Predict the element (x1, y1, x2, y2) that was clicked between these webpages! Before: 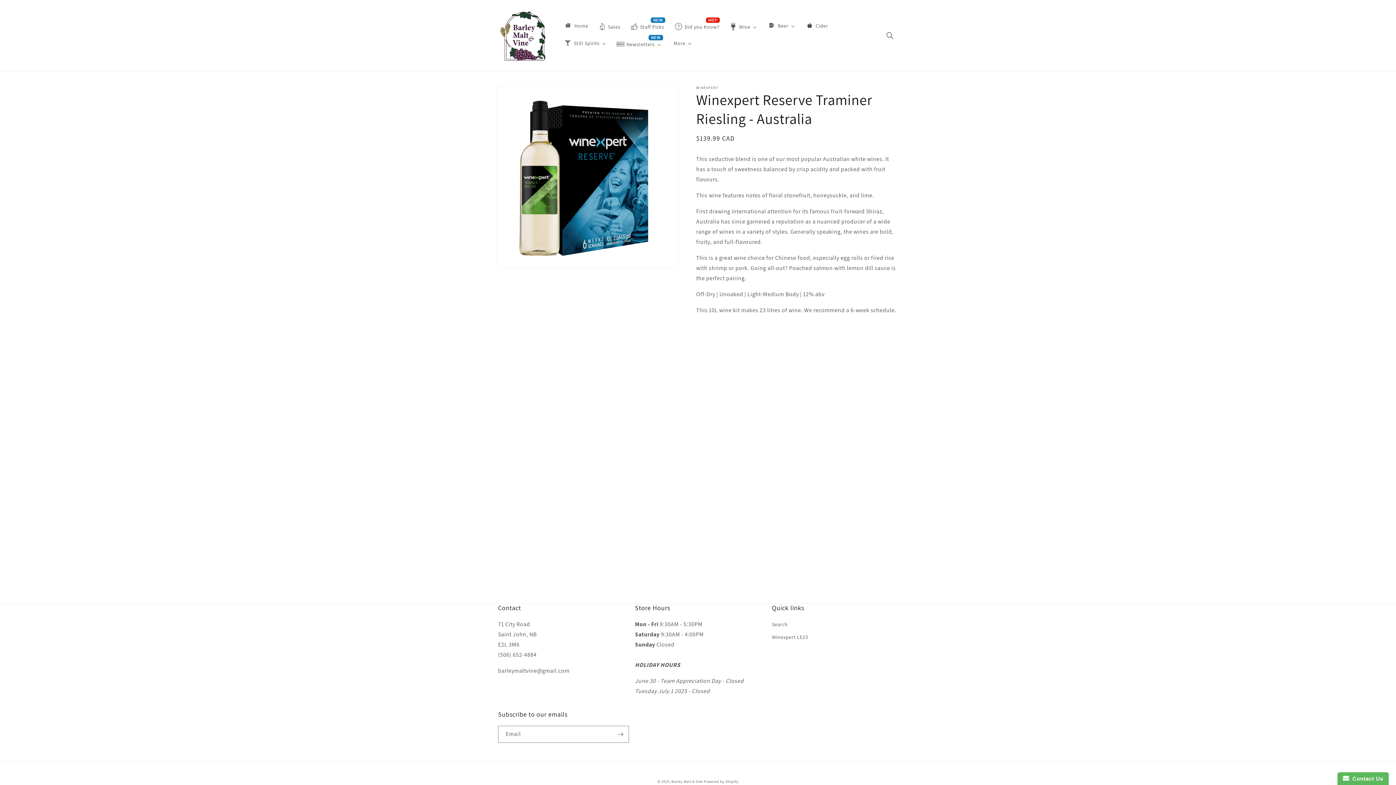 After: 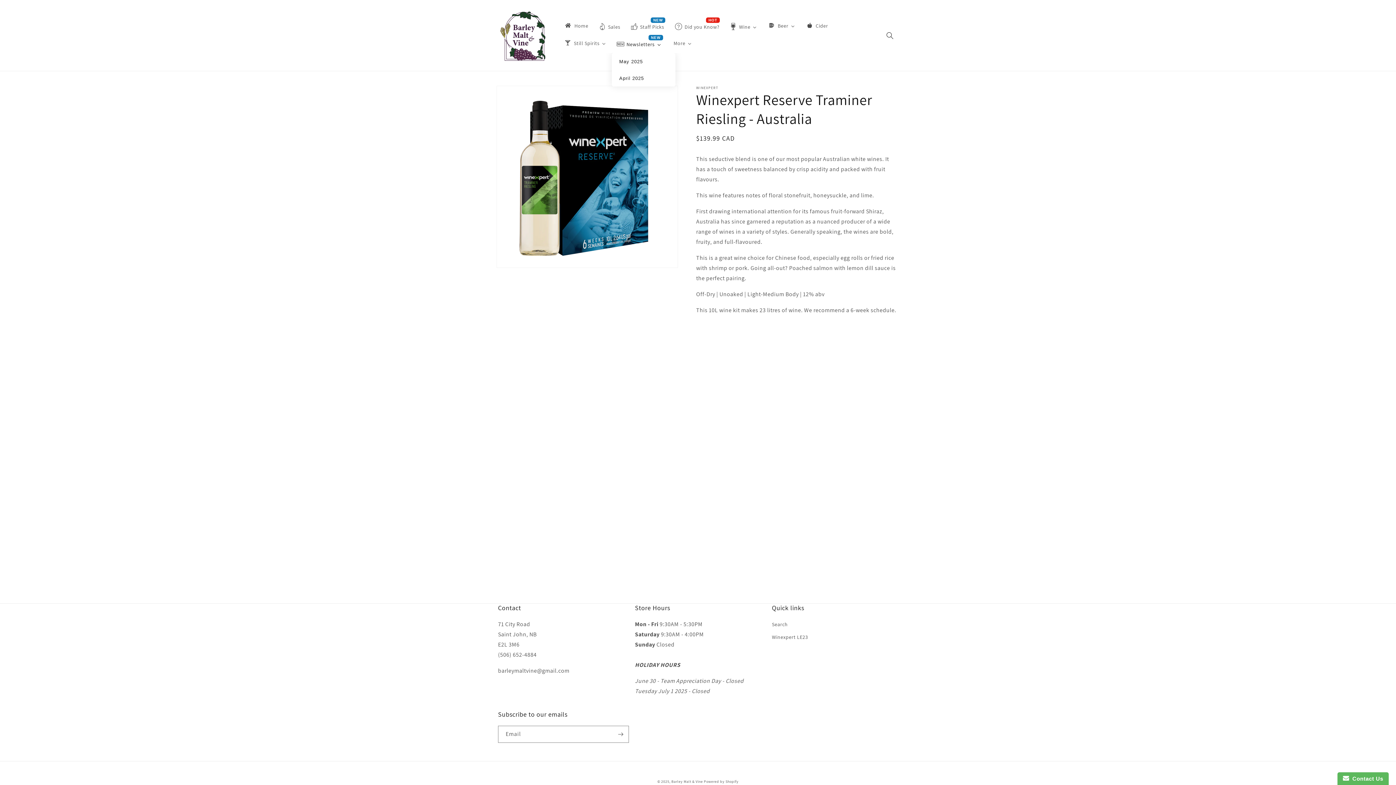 Action: label: Newsletters bbox: (612, 35, 667, 52)